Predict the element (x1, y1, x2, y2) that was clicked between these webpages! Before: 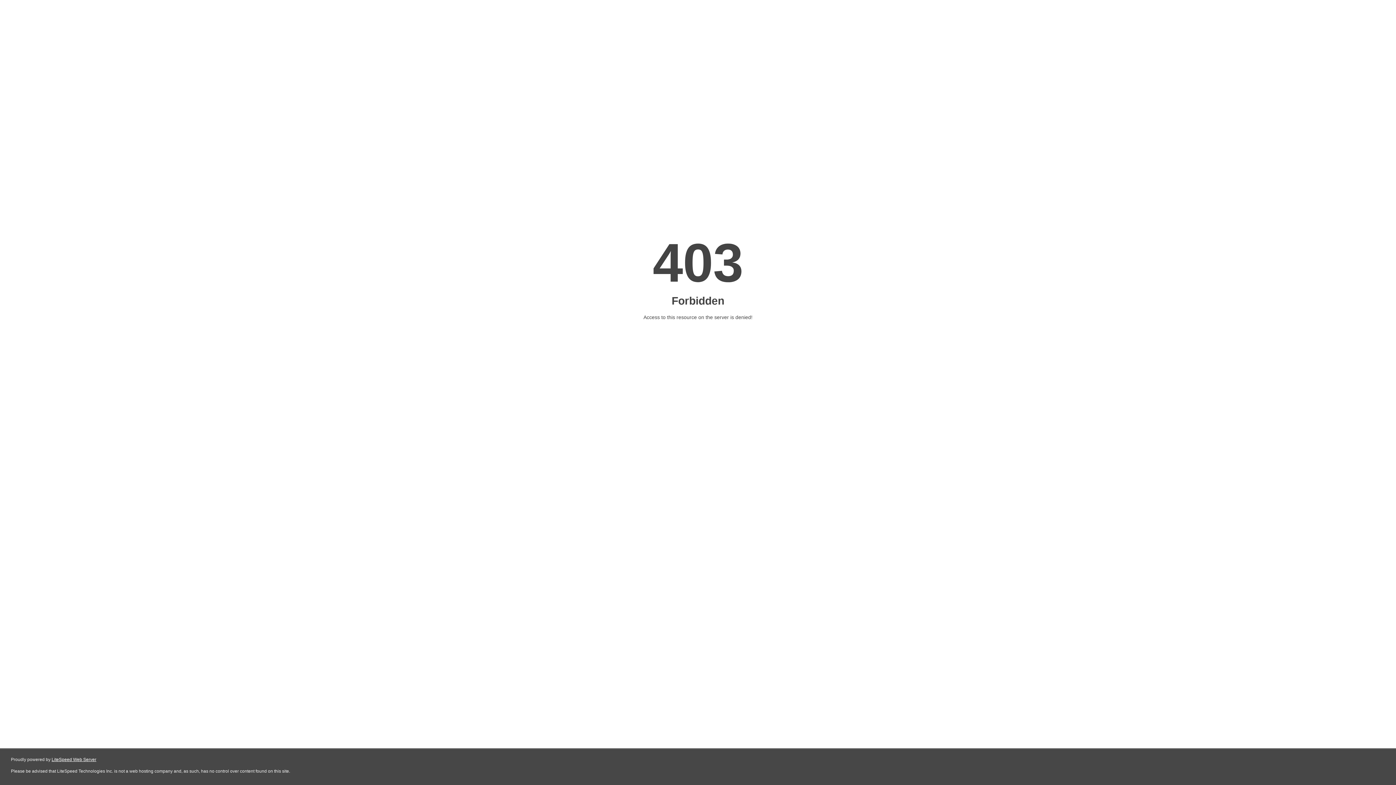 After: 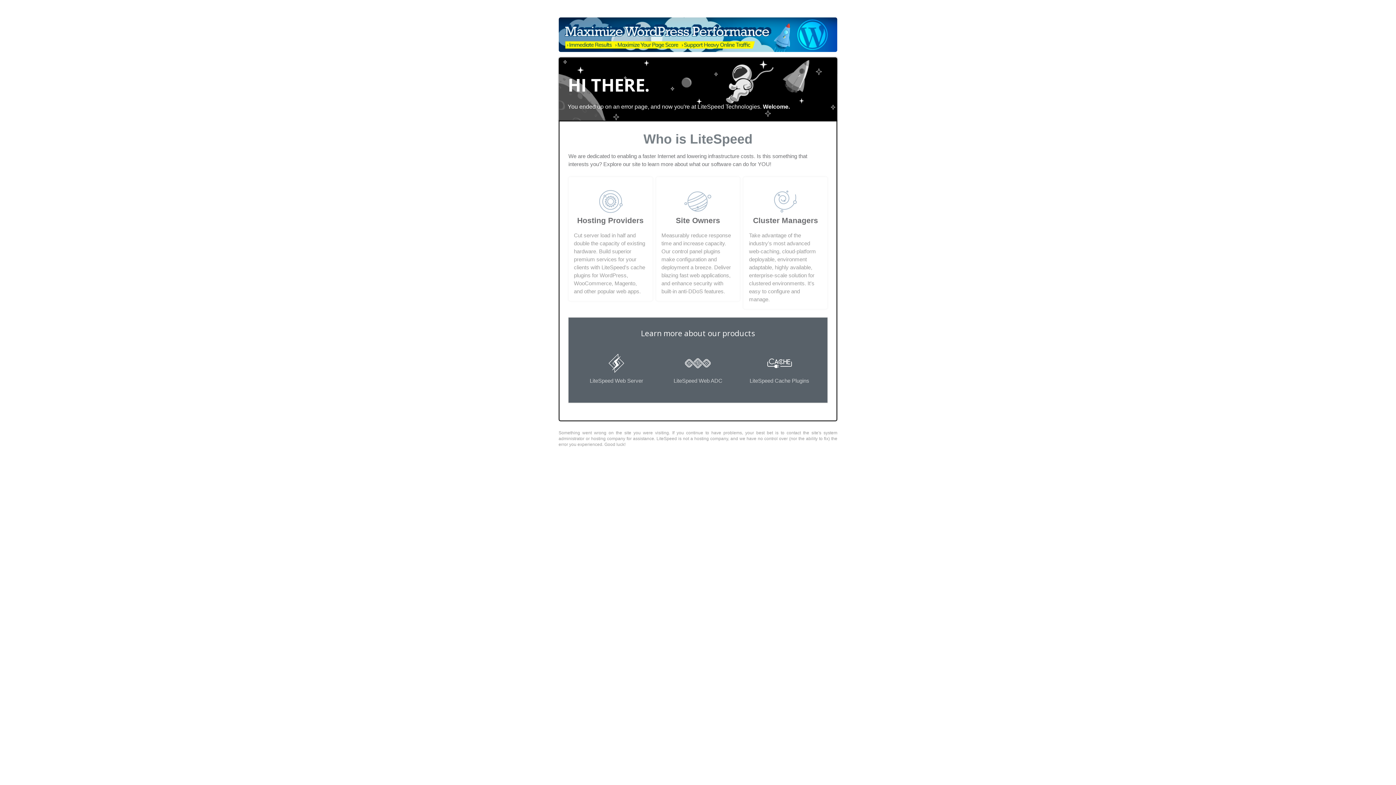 Action: label: LiteSpeed Web Server bbox: (51, 757, 96, 762)